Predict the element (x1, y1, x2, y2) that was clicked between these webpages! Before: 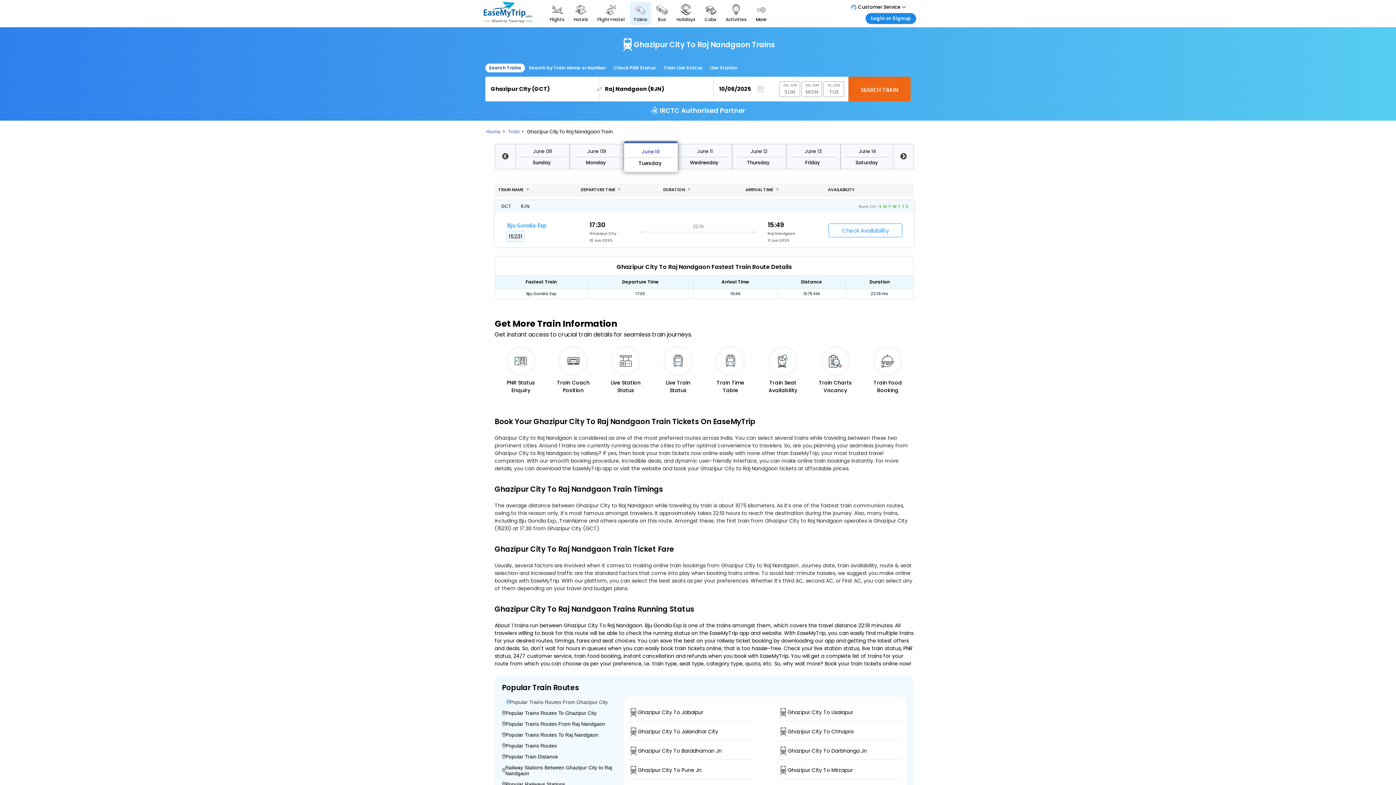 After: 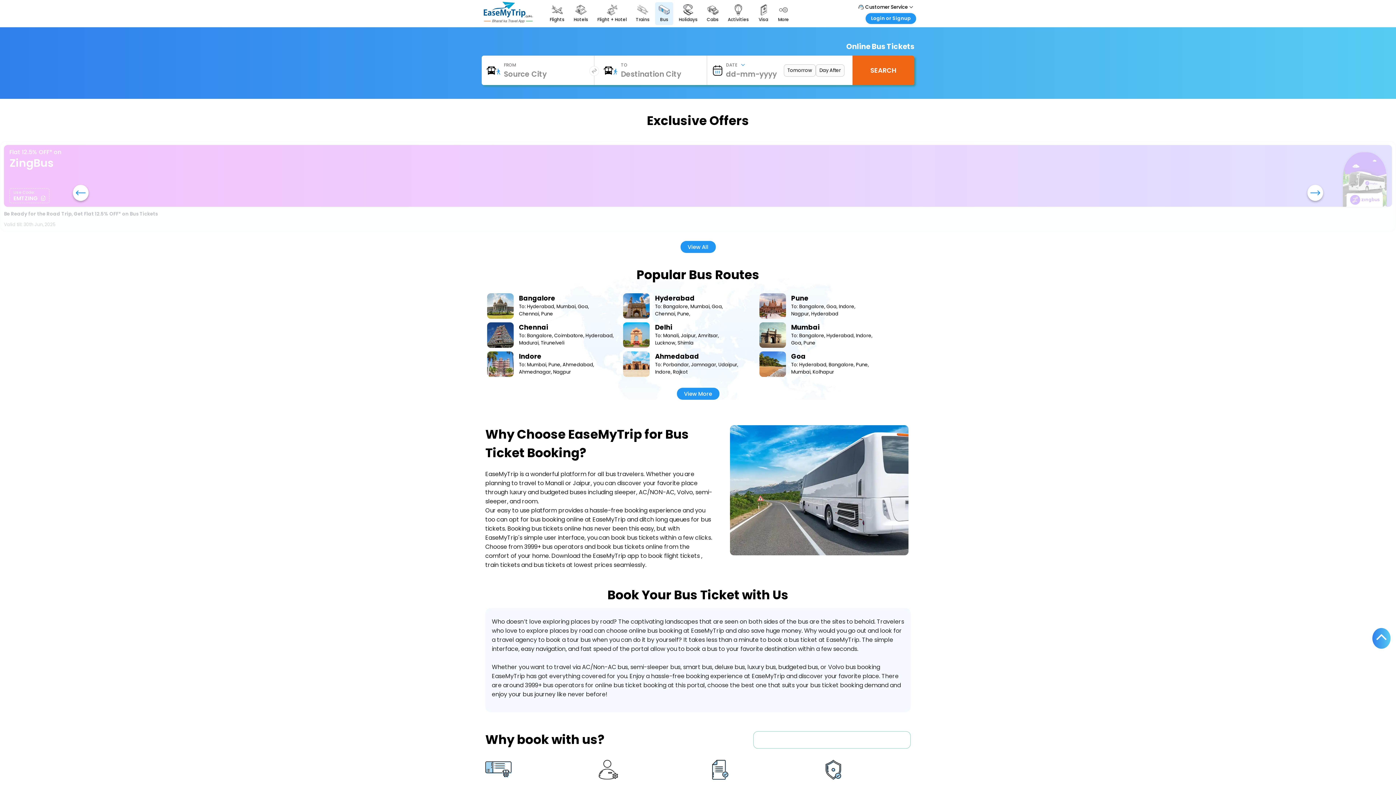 Action: label: Bus bbox: (653, 2, 671, 25)